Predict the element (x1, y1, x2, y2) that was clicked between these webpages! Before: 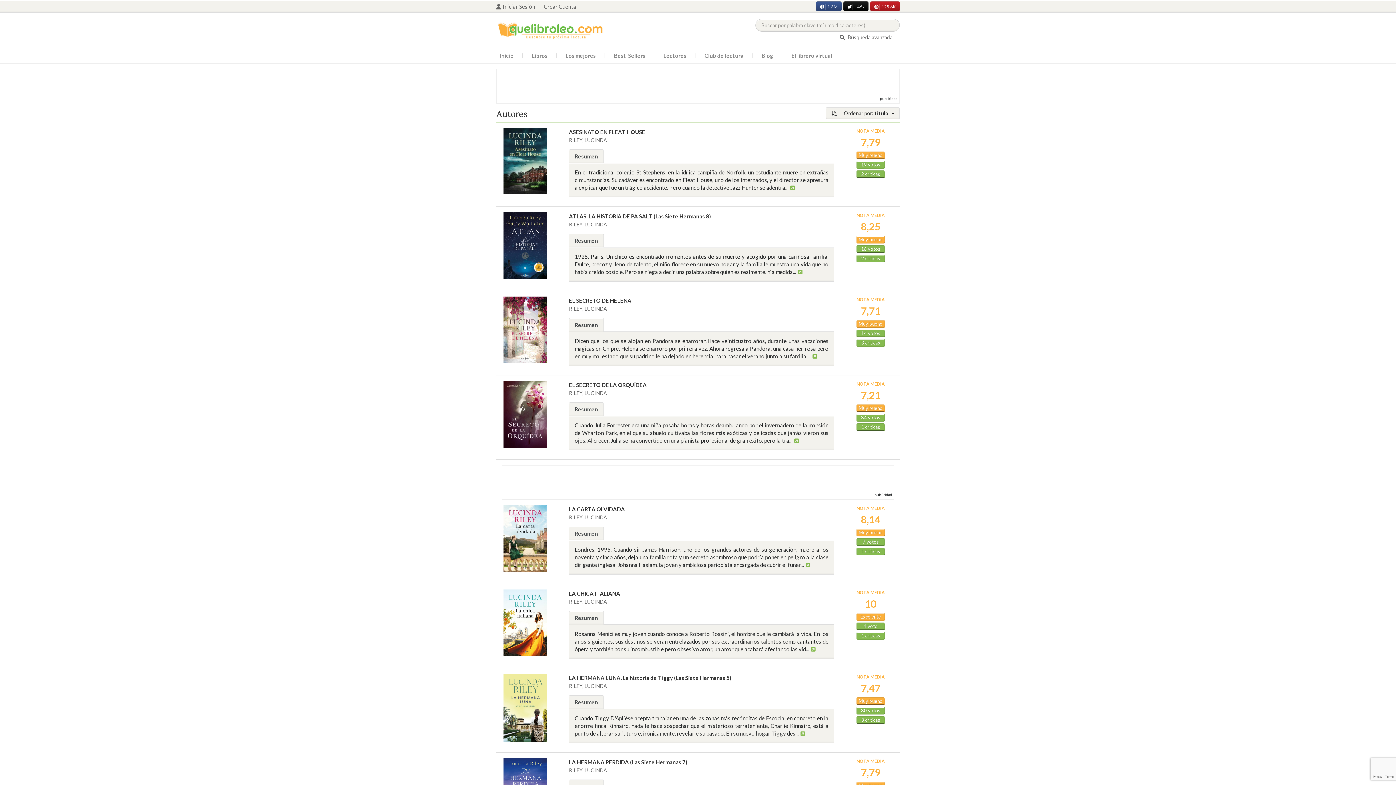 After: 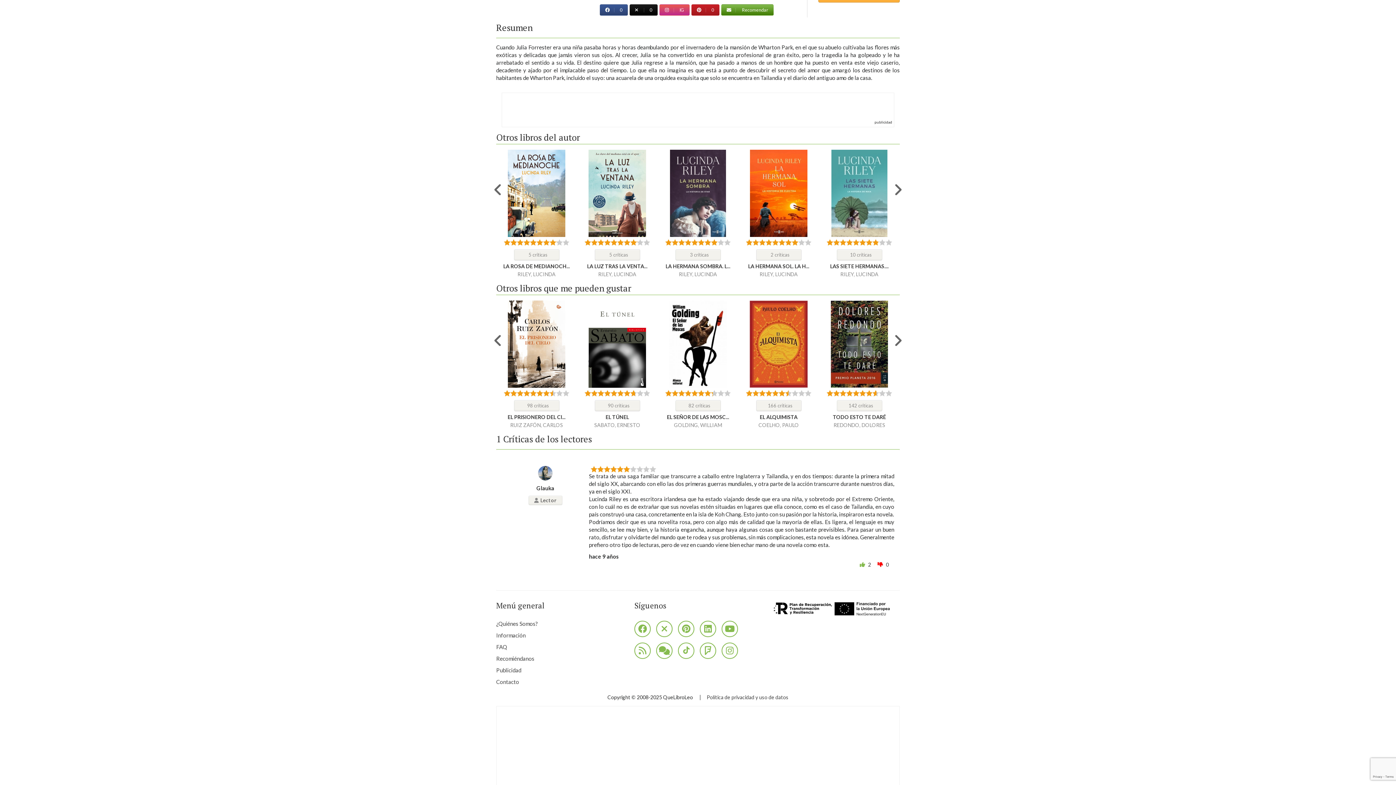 Action: bbox: (792, 437, 804, 444)